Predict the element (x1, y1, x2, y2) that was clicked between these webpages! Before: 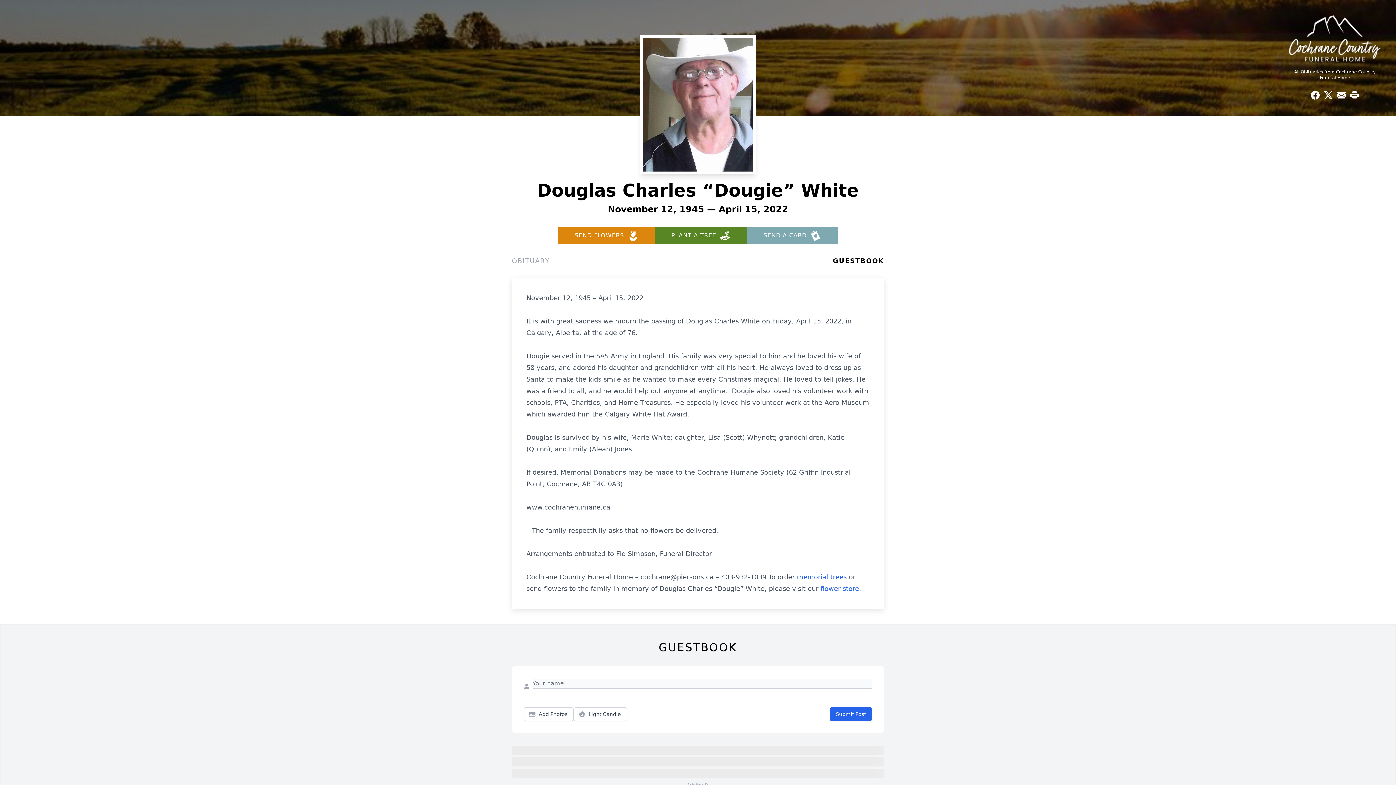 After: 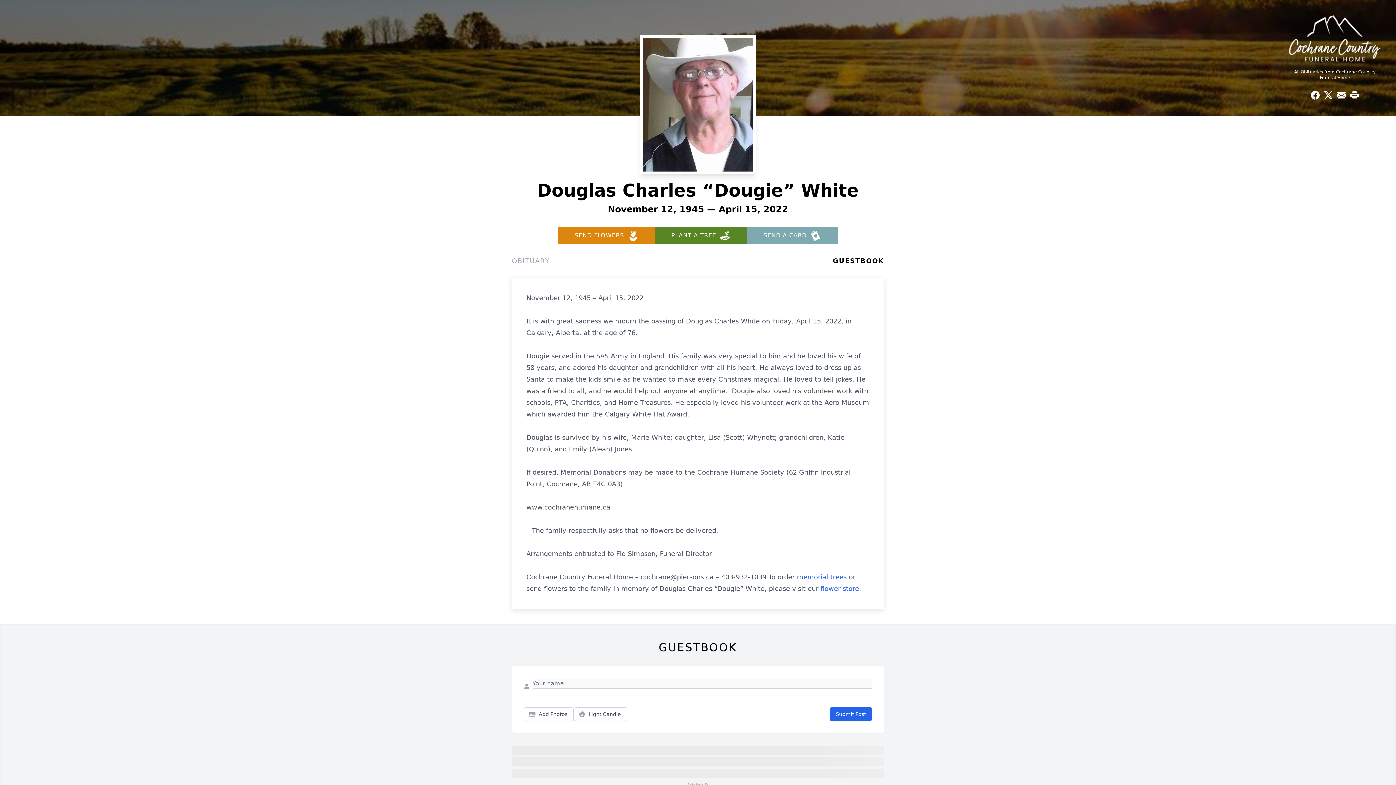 Action: label: Share on Facebook bbox: (1309, 88, 1322, 101)